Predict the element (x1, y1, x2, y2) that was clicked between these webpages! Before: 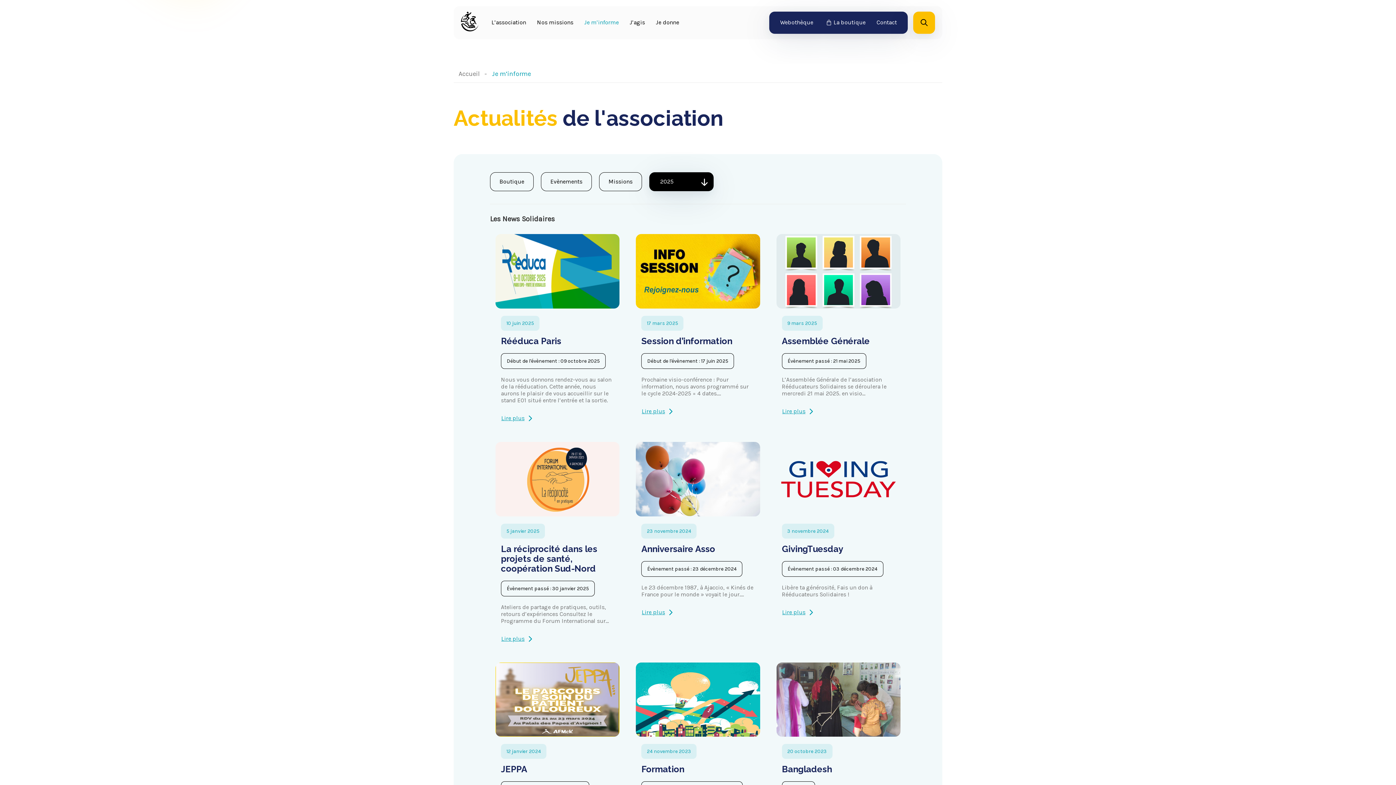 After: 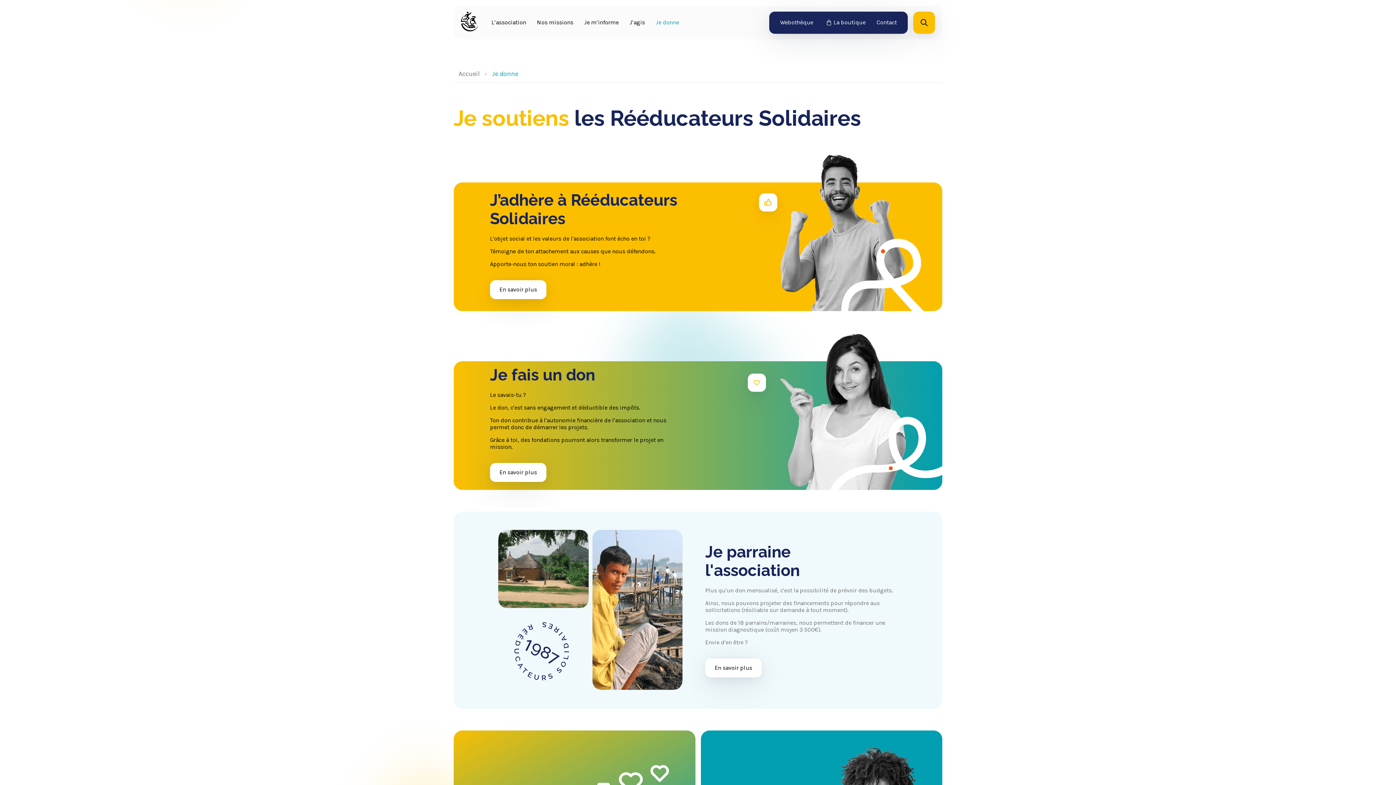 Action: label: Je donne bbox: (650, 6, 684, 39)